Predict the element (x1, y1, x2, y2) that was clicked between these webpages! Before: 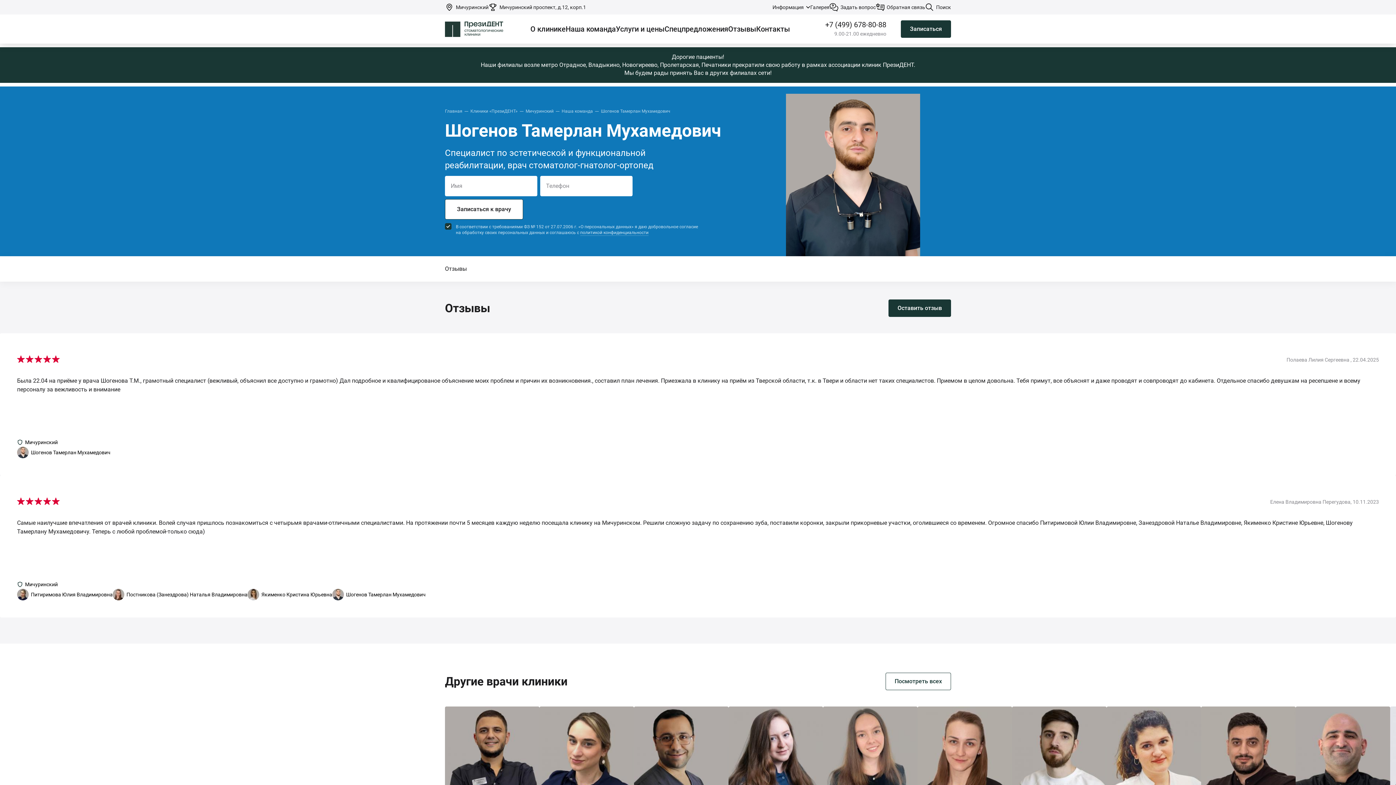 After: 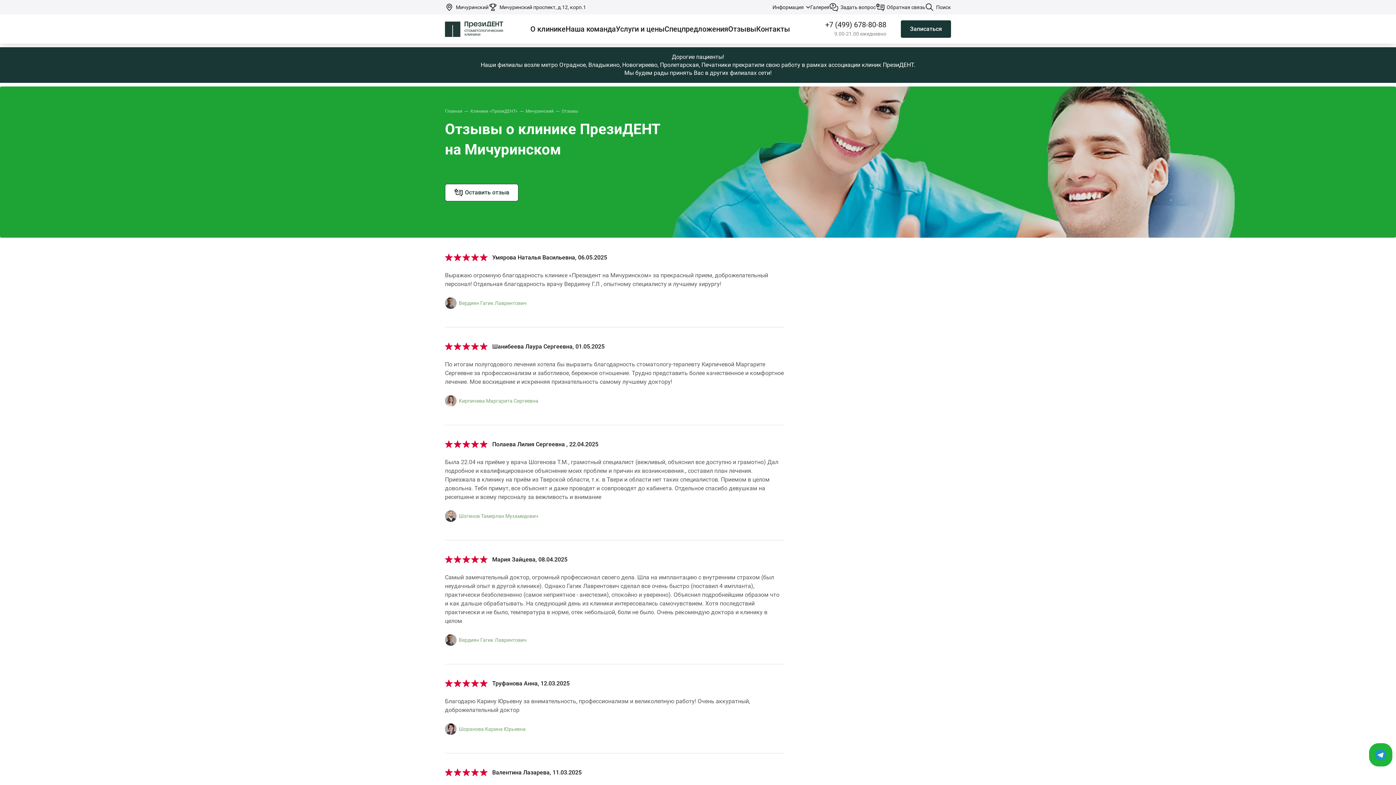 Action: label: Мичуринский bbox: (17, 580, 466, 589)